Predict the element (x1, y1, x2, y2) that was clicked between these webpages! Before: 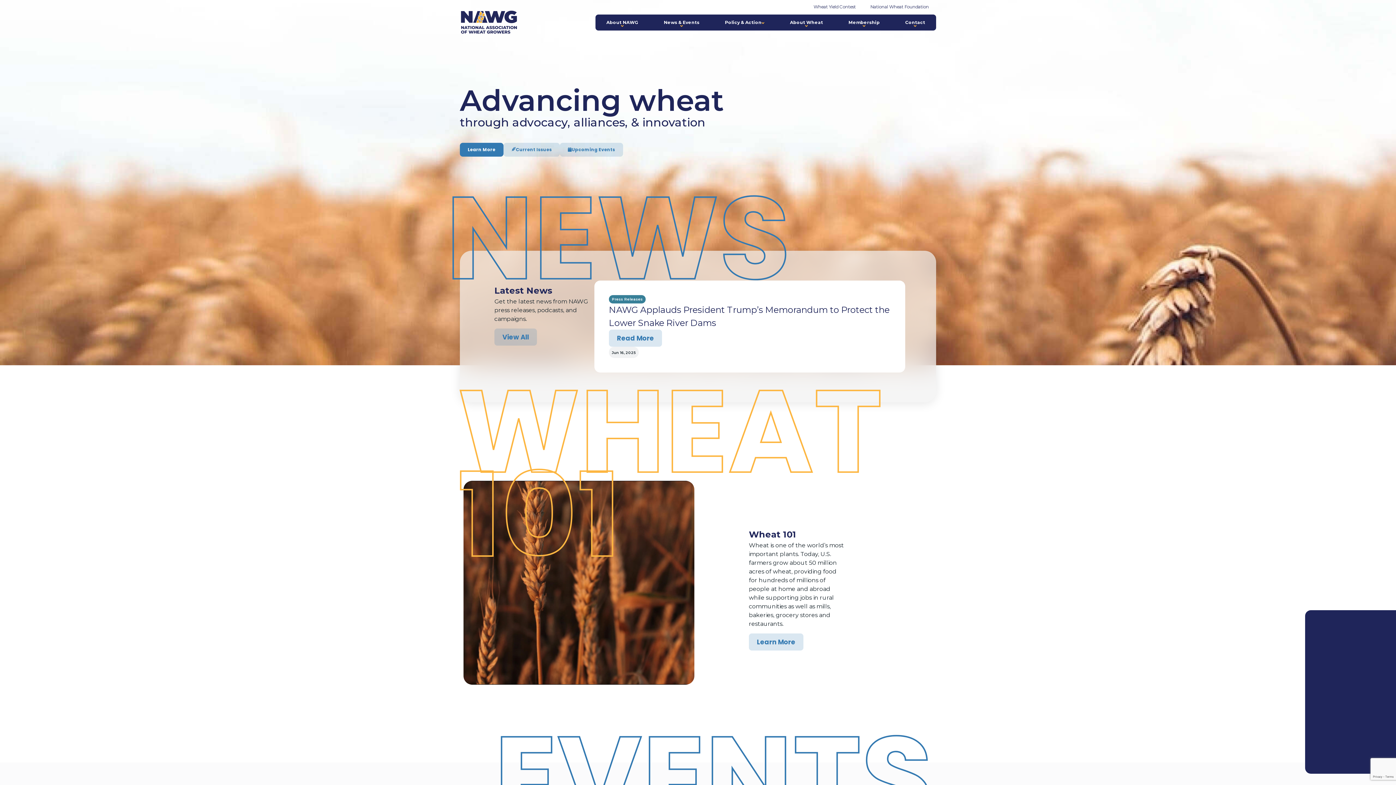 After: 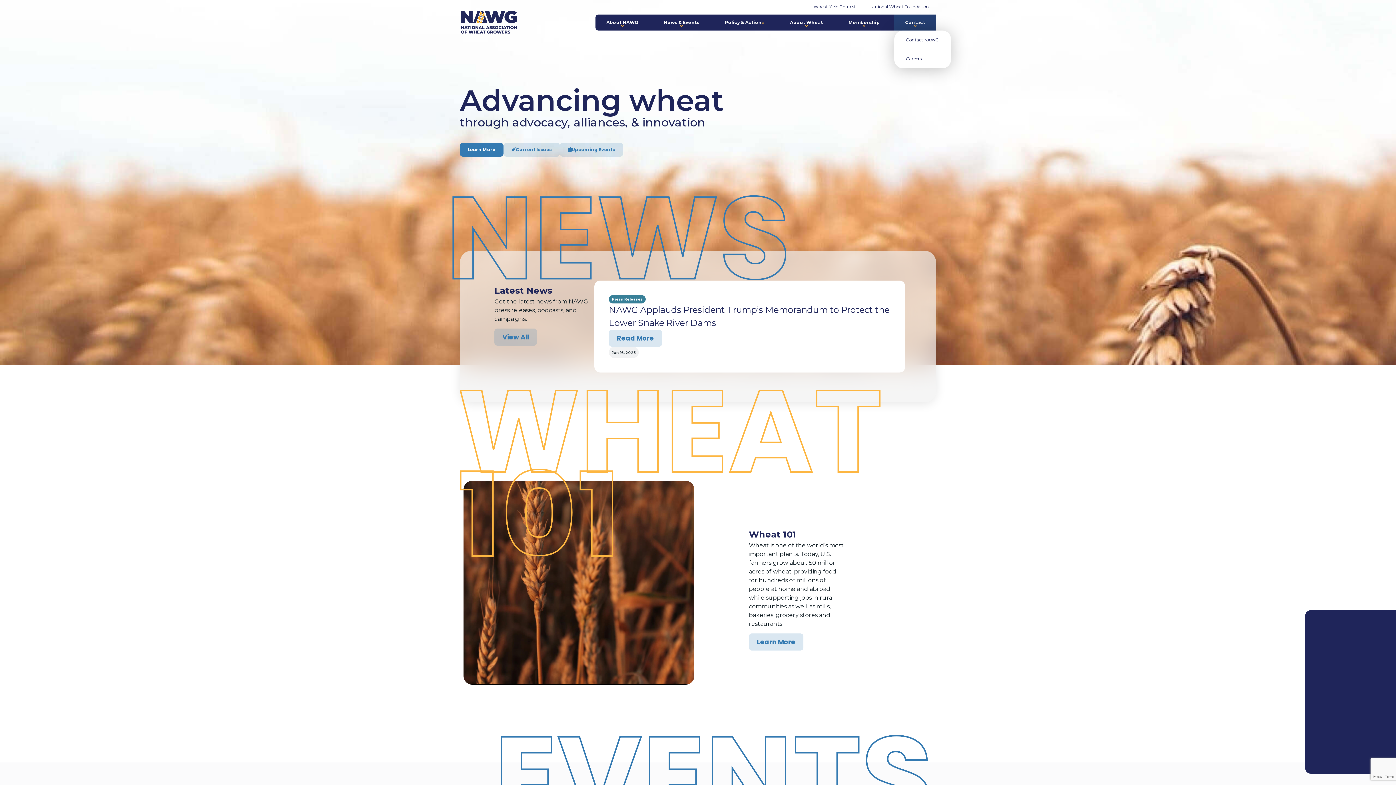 Action: label: Contact bbox: (894, 14, 936, 30)